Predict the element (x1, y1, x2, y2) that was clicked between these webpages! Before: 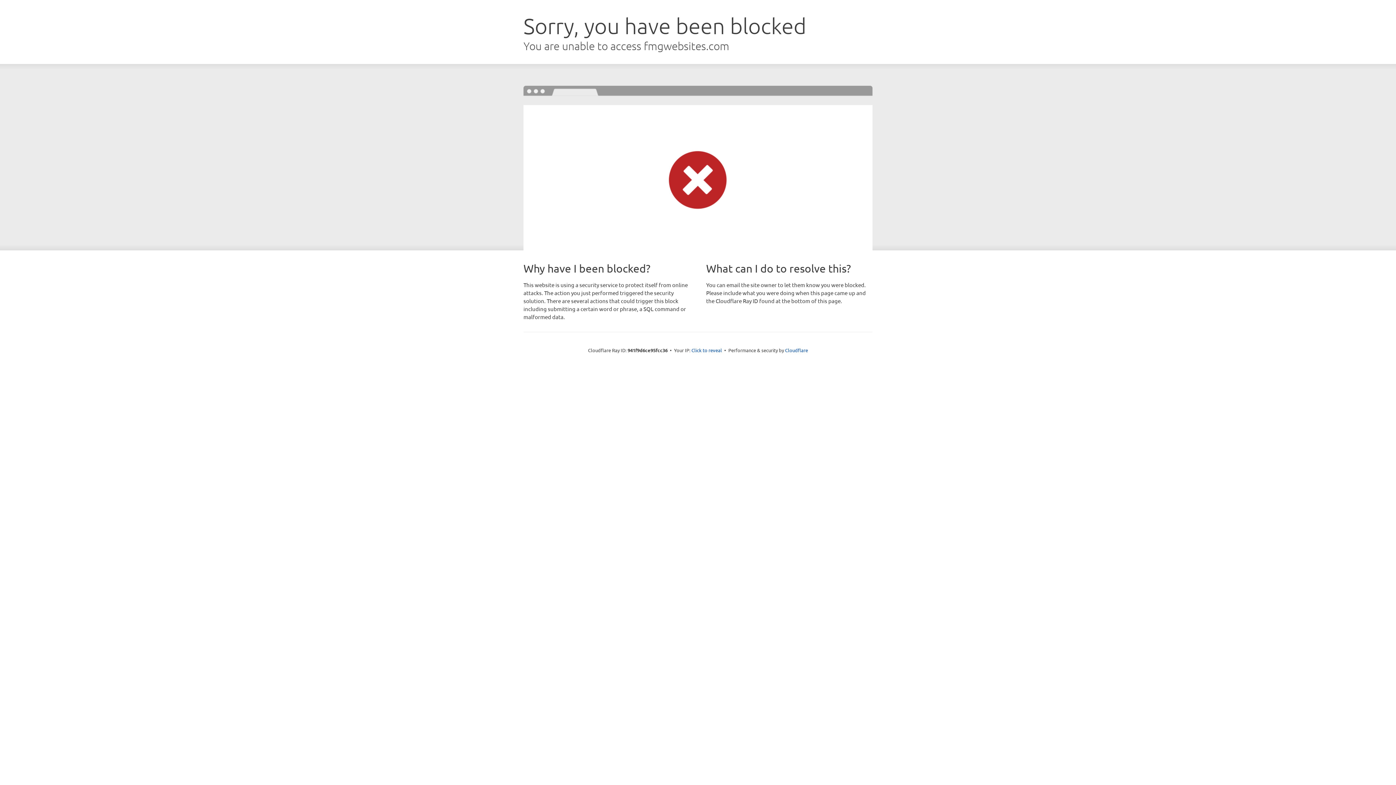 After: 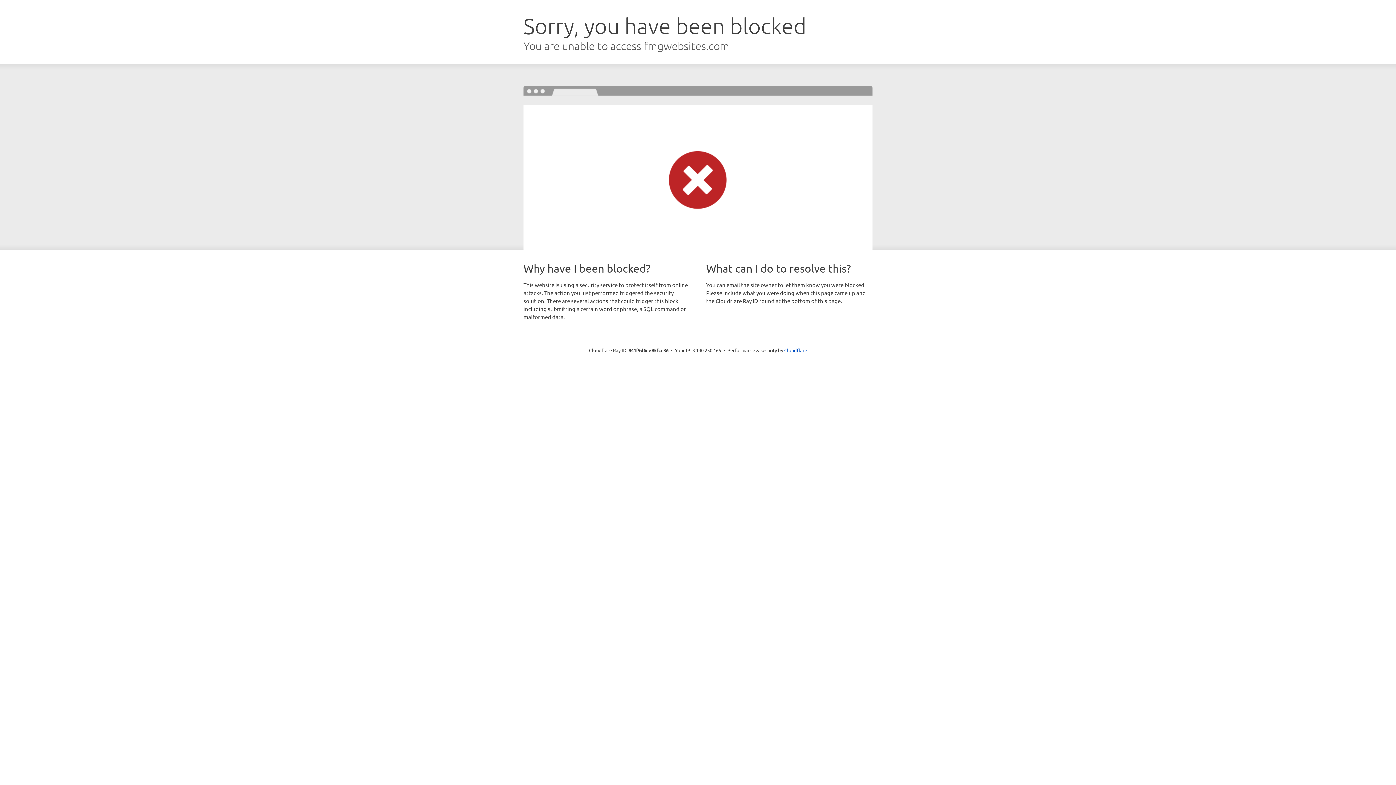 Action: label: Click to reveal bbox: (691, 346, 722, 353)